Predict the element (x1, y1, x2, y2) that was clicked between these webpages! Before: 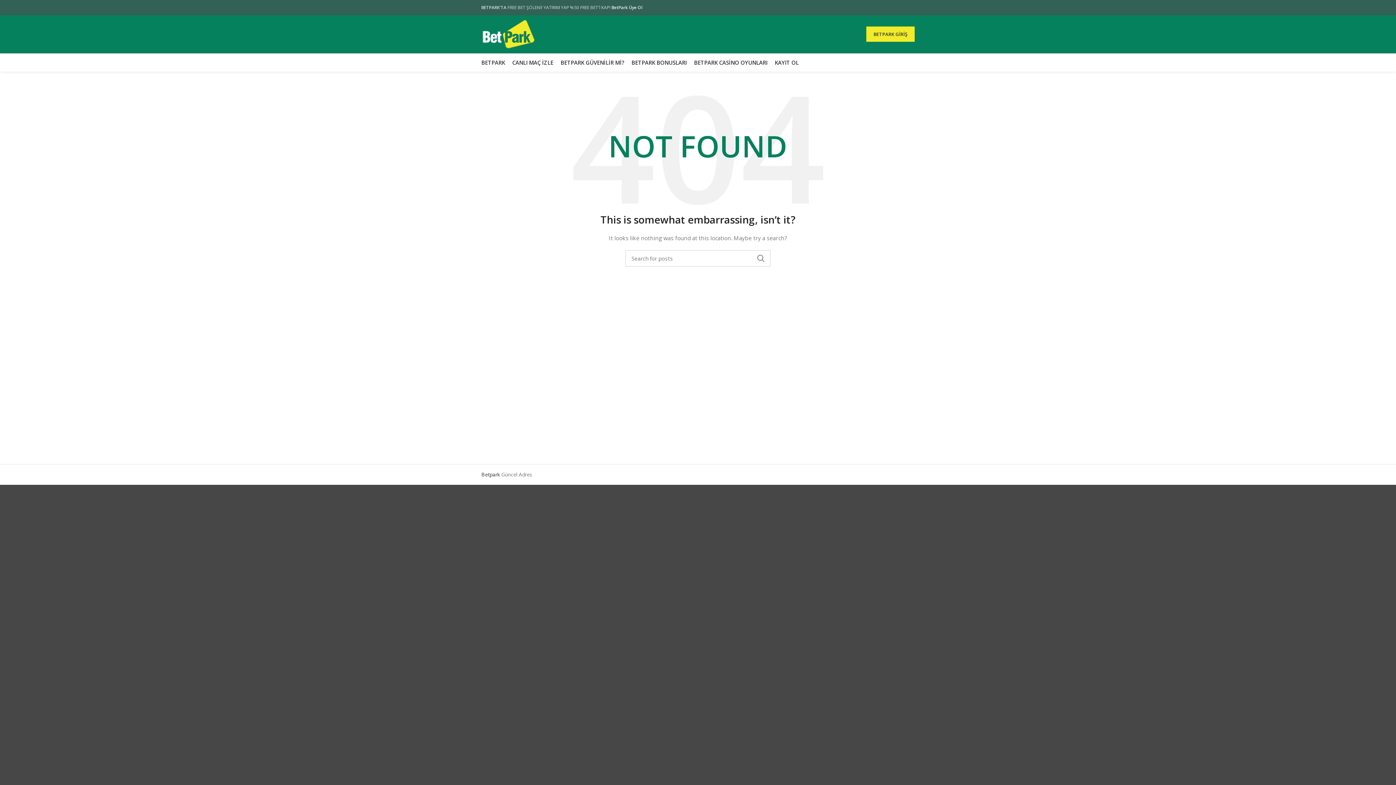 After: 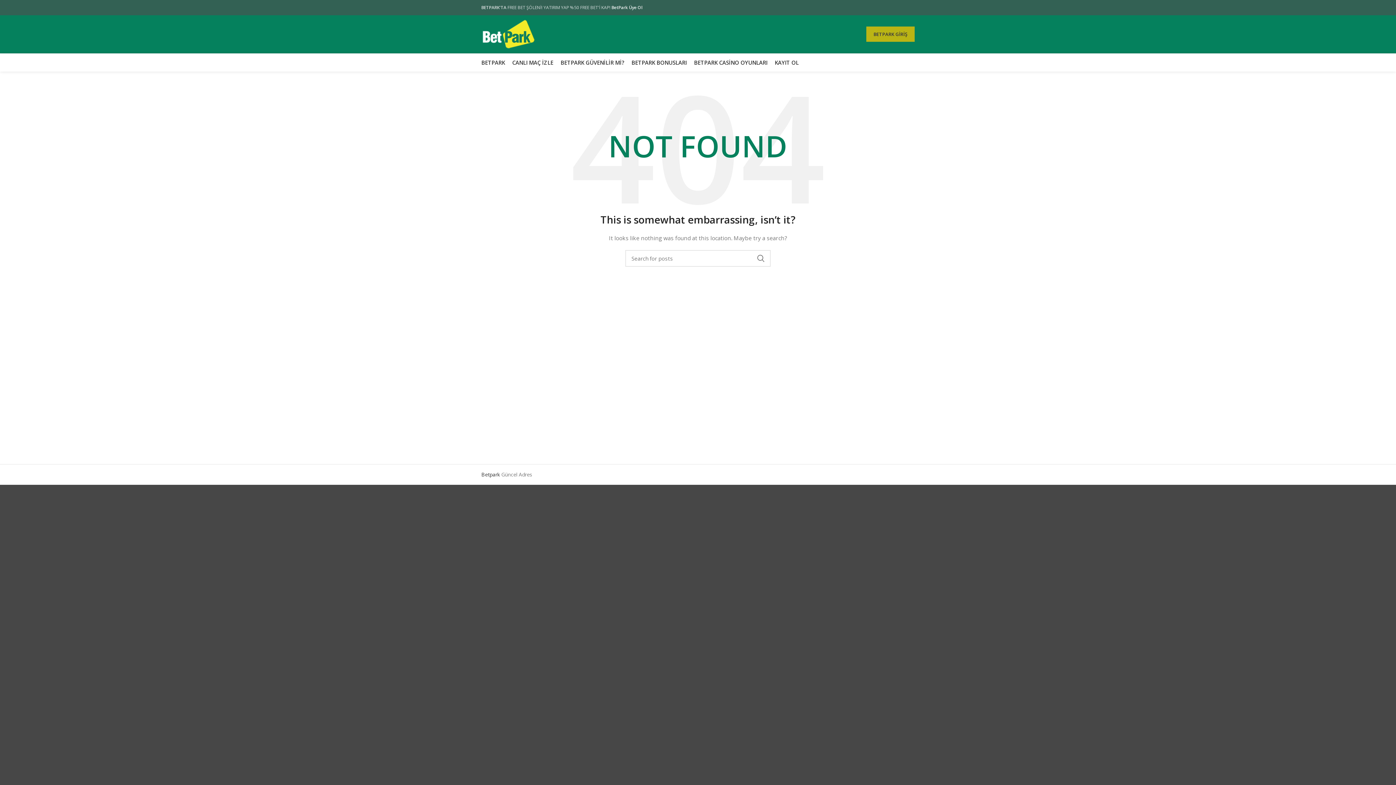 Action: bbox: (866, 26, 914, 41) label: BETPARK GİRİŞ